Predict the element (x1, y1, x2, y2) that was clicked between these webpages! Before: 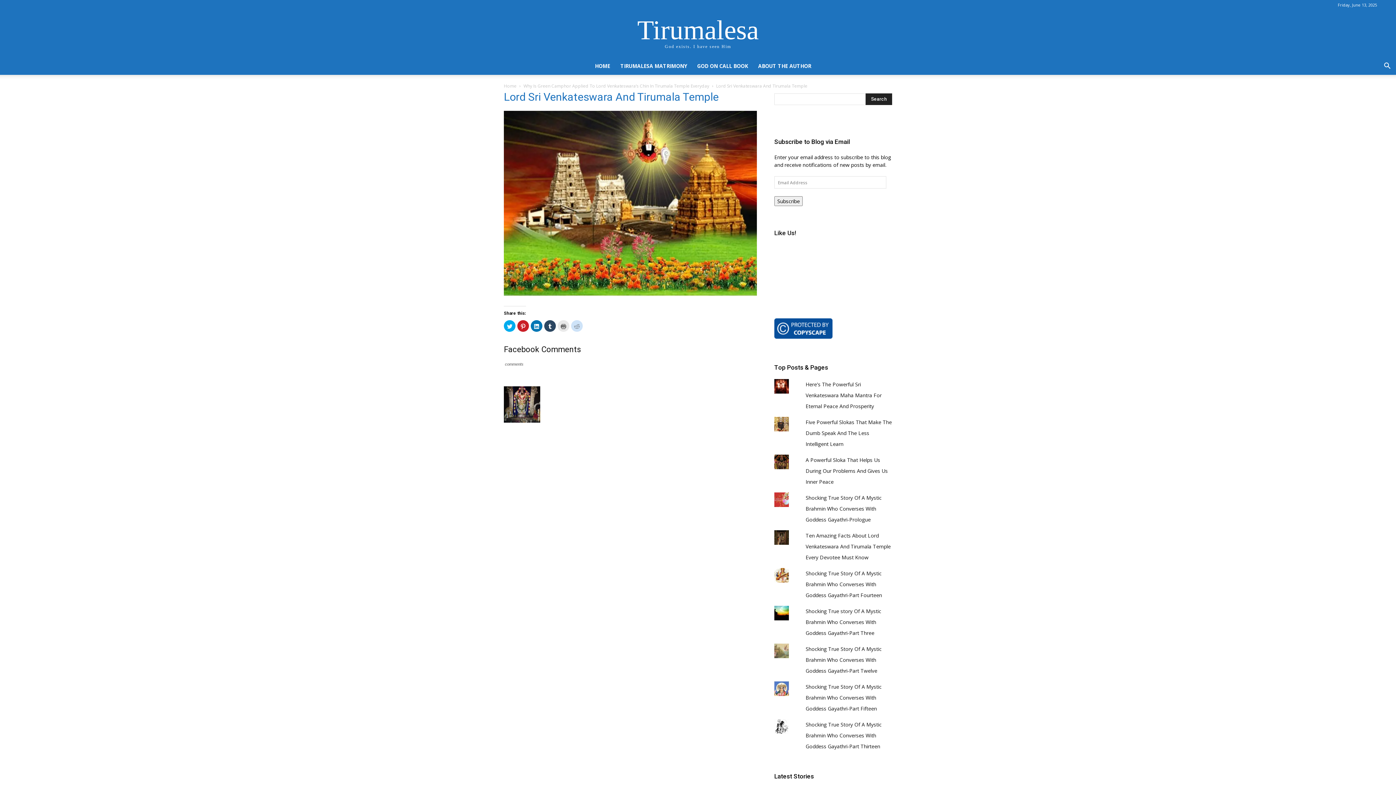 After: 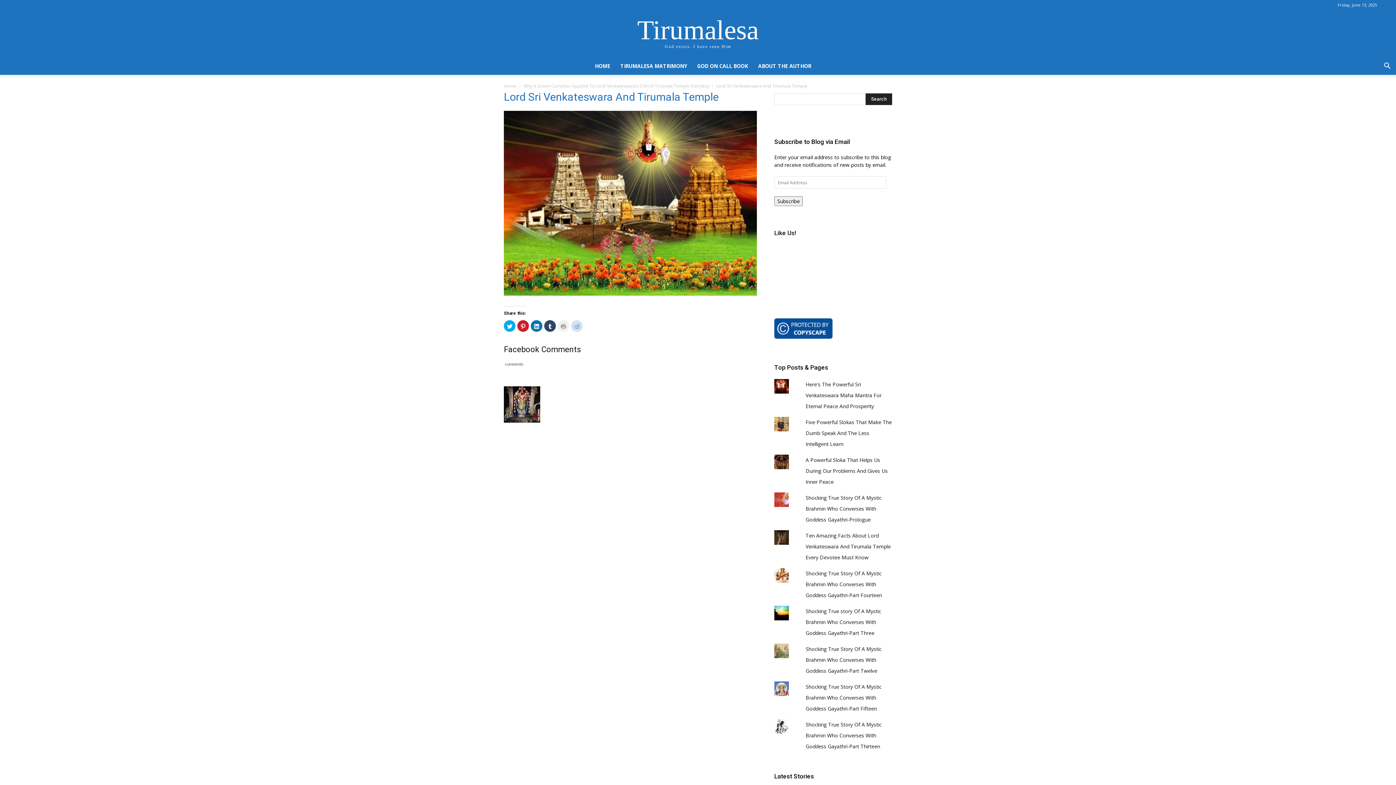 Action: bbox: (557, 320, 569, 331) label: Click to print (Opens in new window)